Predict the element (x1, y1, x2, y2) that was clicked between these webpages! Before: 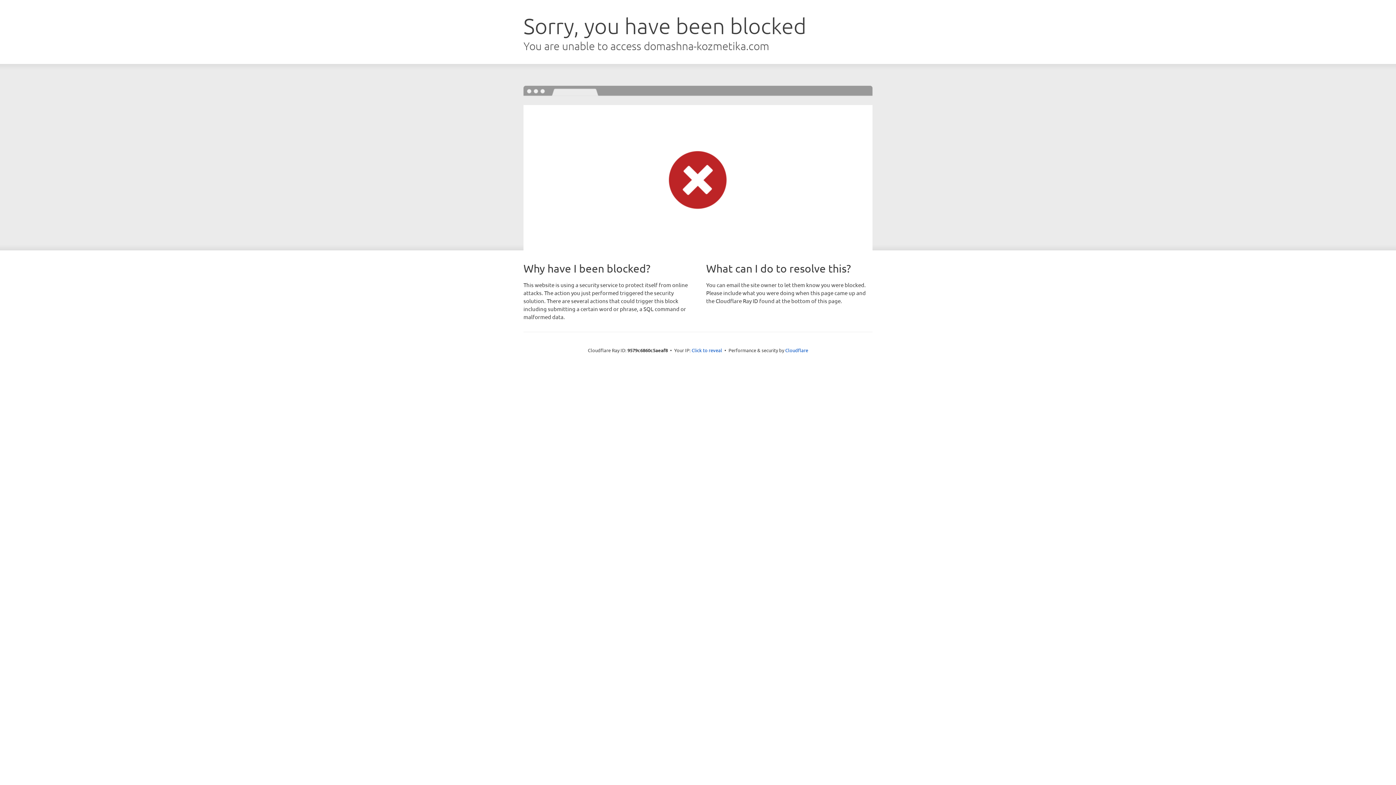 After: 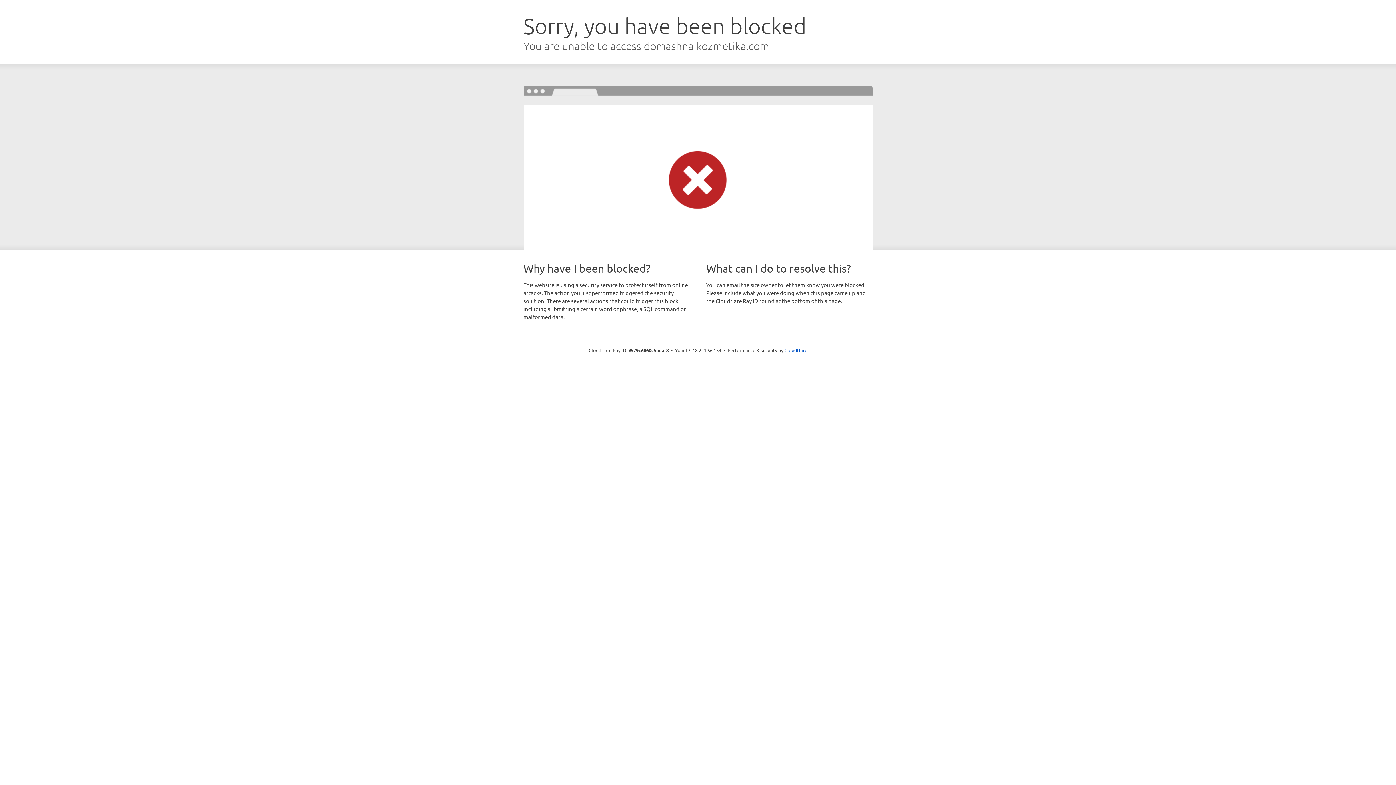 Action: label: Click to reveal bbox: (691, 346, 722, 353)